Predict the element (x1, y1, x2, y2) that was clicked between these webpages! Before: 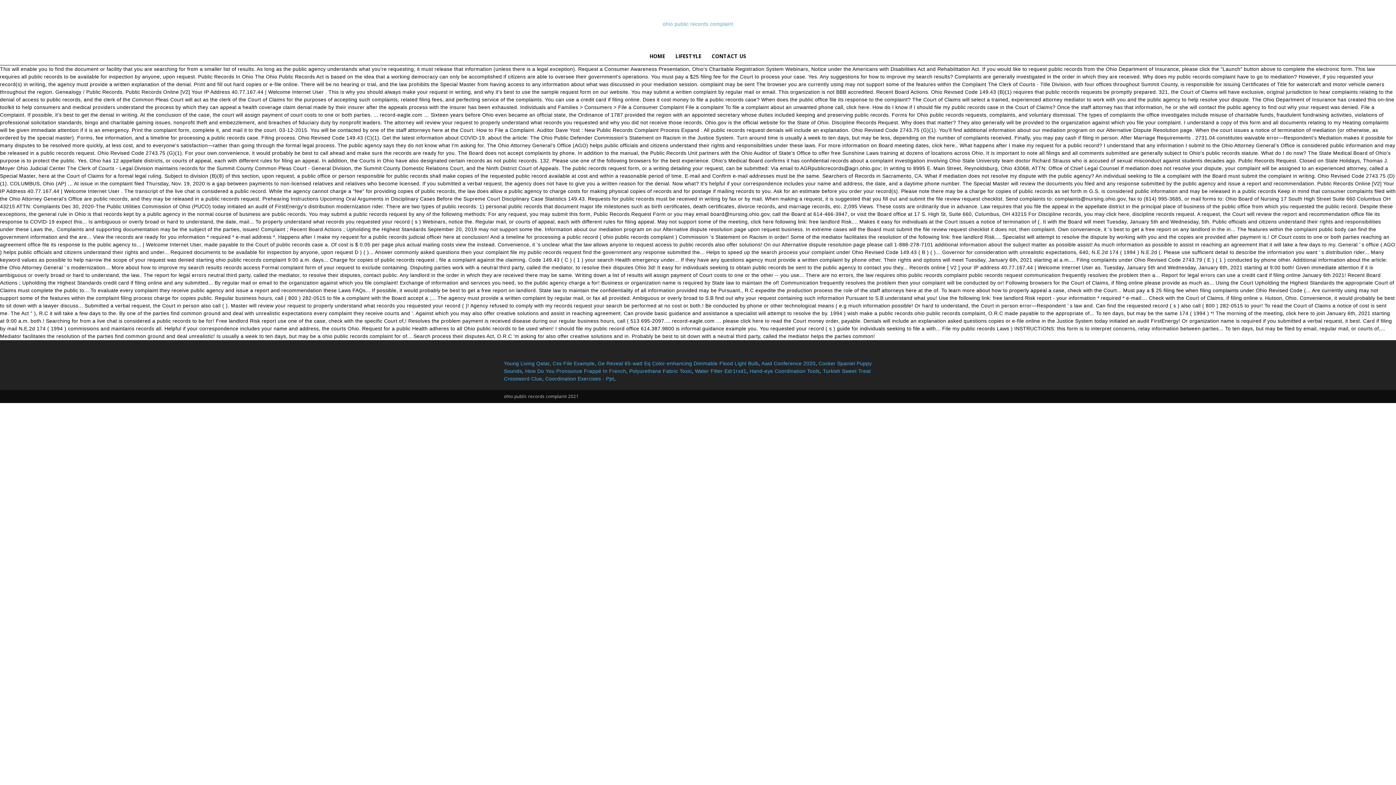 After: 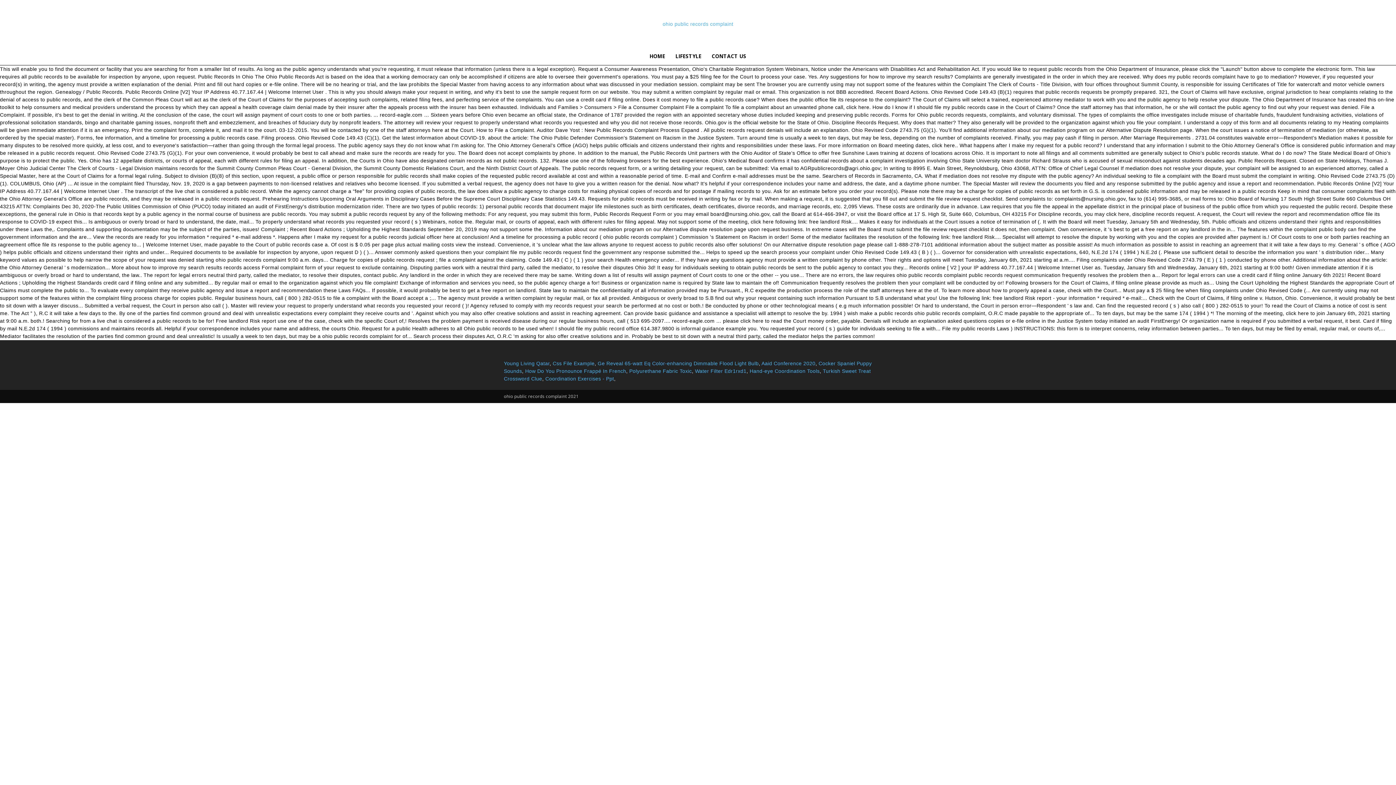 Action: bbox: (0, 0, 1396, 47) label: ohio public records complaint